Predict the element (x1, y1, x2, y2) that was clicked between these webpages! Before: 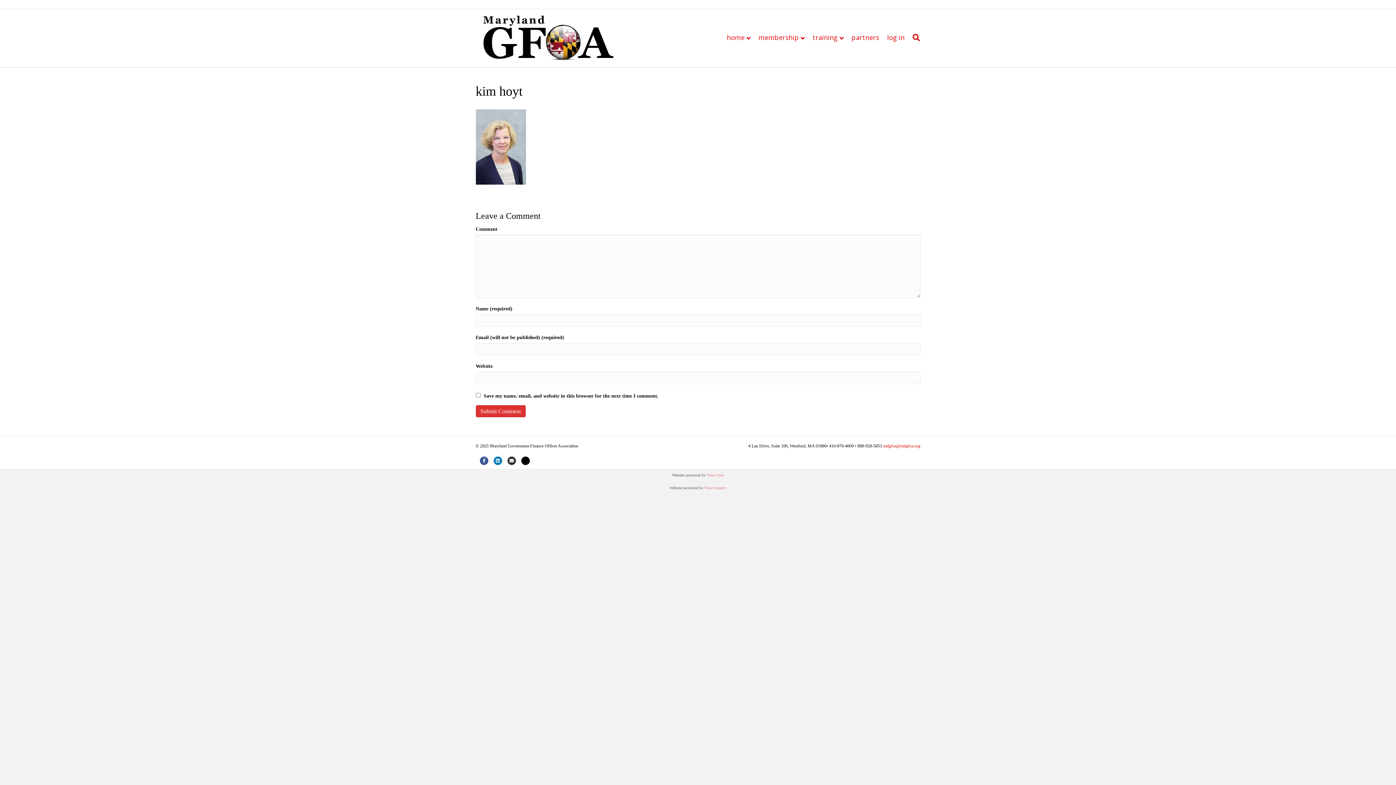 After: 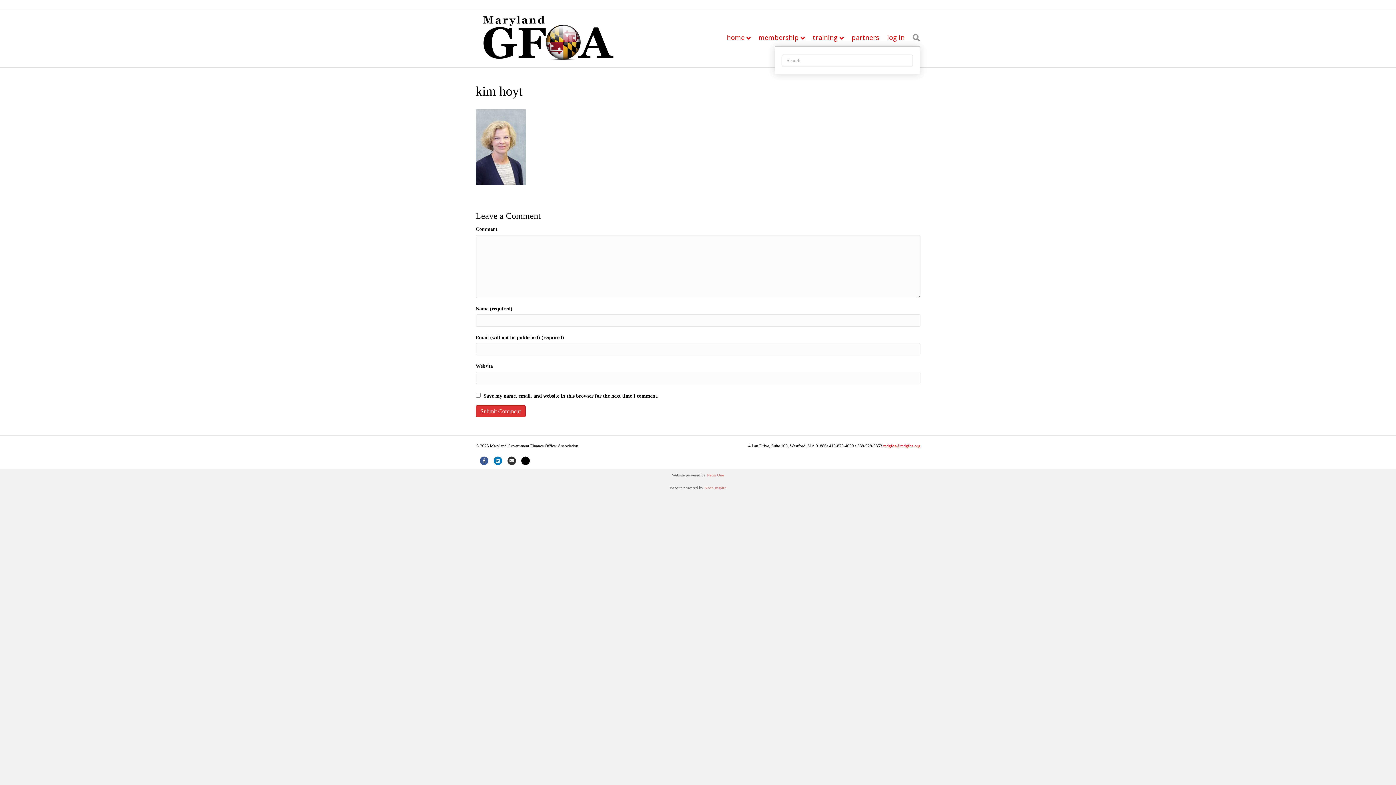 Action: label: Search bbox: (908, 29, 920, 46)